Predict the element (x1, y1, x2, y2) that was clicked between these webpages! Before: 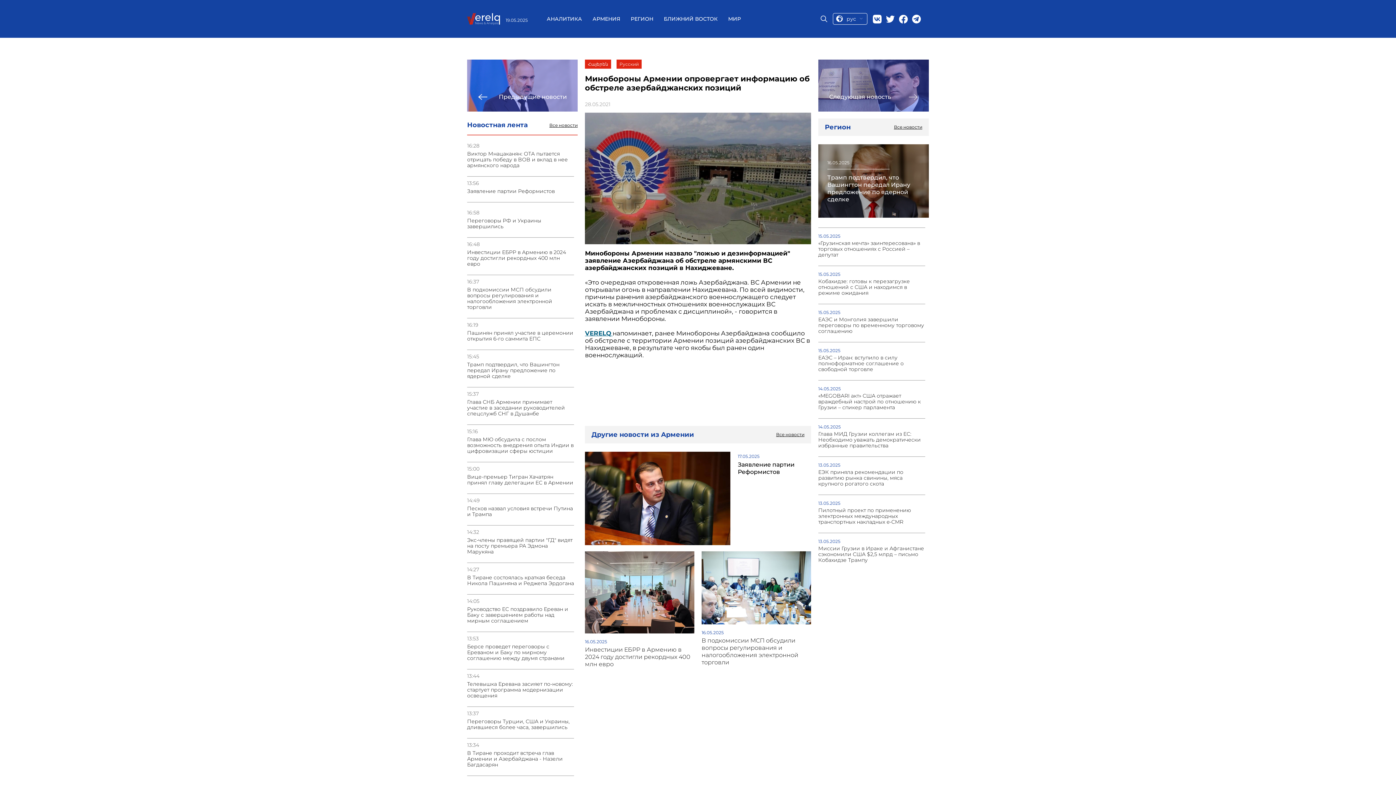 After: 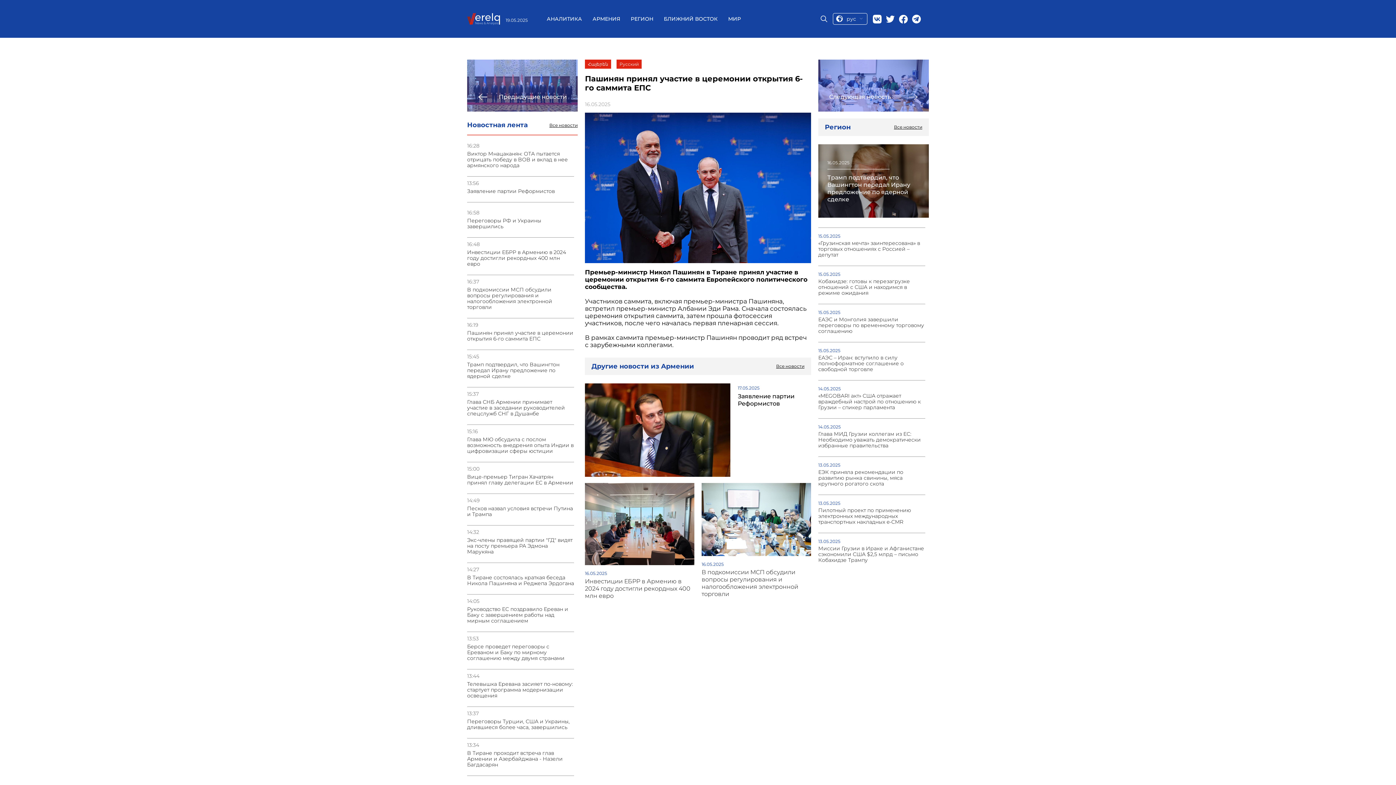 Action: label: Пашинян принял участие в церемонии открытия 6-го саммита ЕПС bbox: (467, 330, 574, 341)